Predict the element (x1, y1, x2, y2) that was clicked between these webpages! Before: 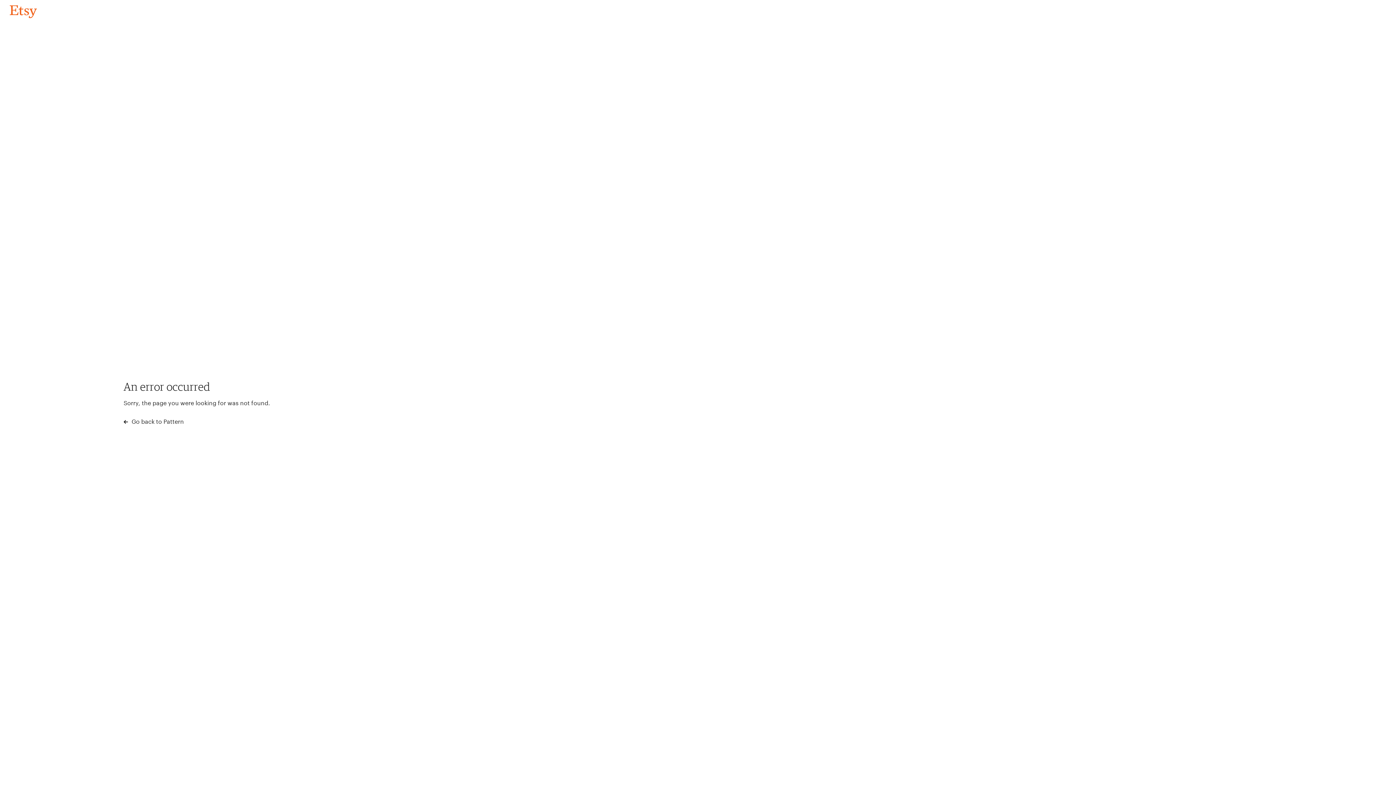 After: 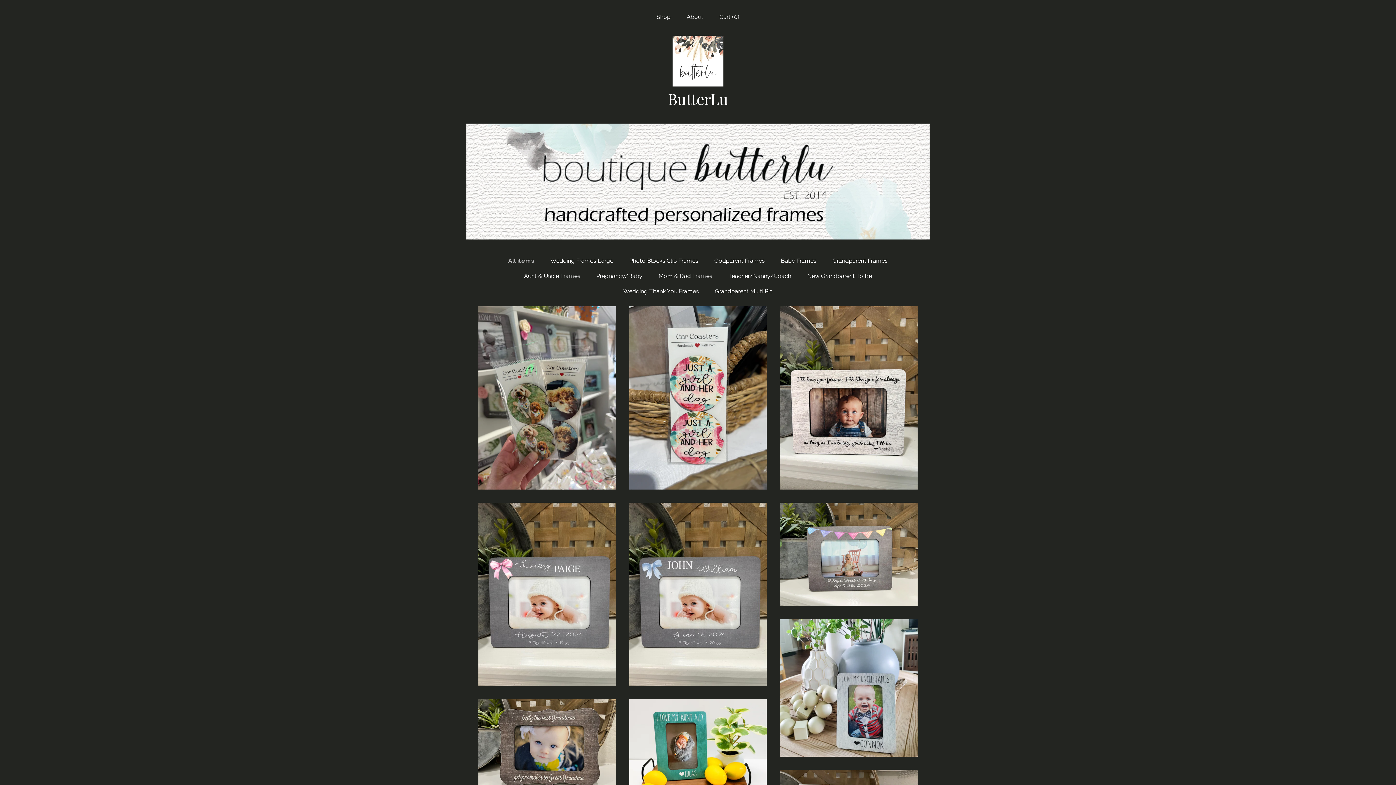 Action: label: Go back to Pattern bbox: (4, 3, 42, 18)